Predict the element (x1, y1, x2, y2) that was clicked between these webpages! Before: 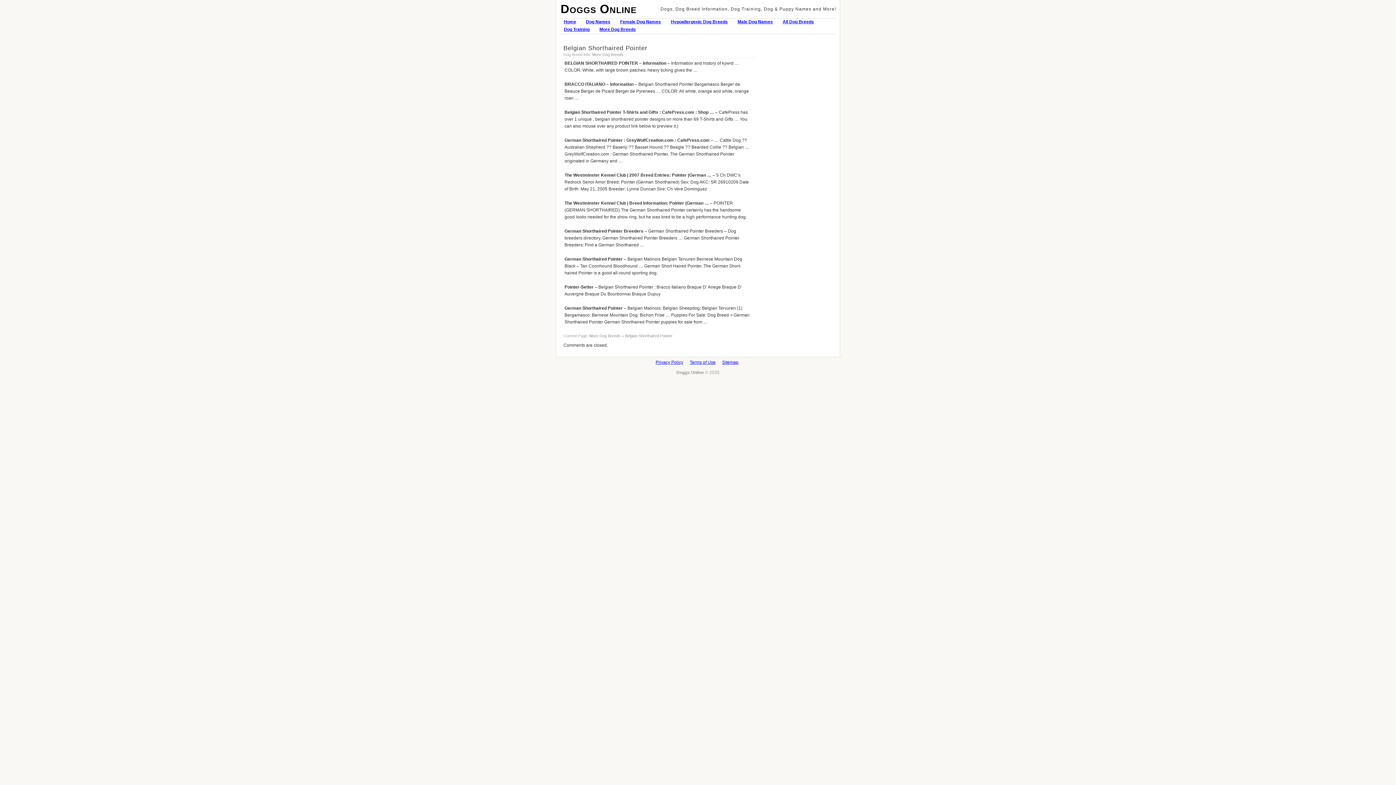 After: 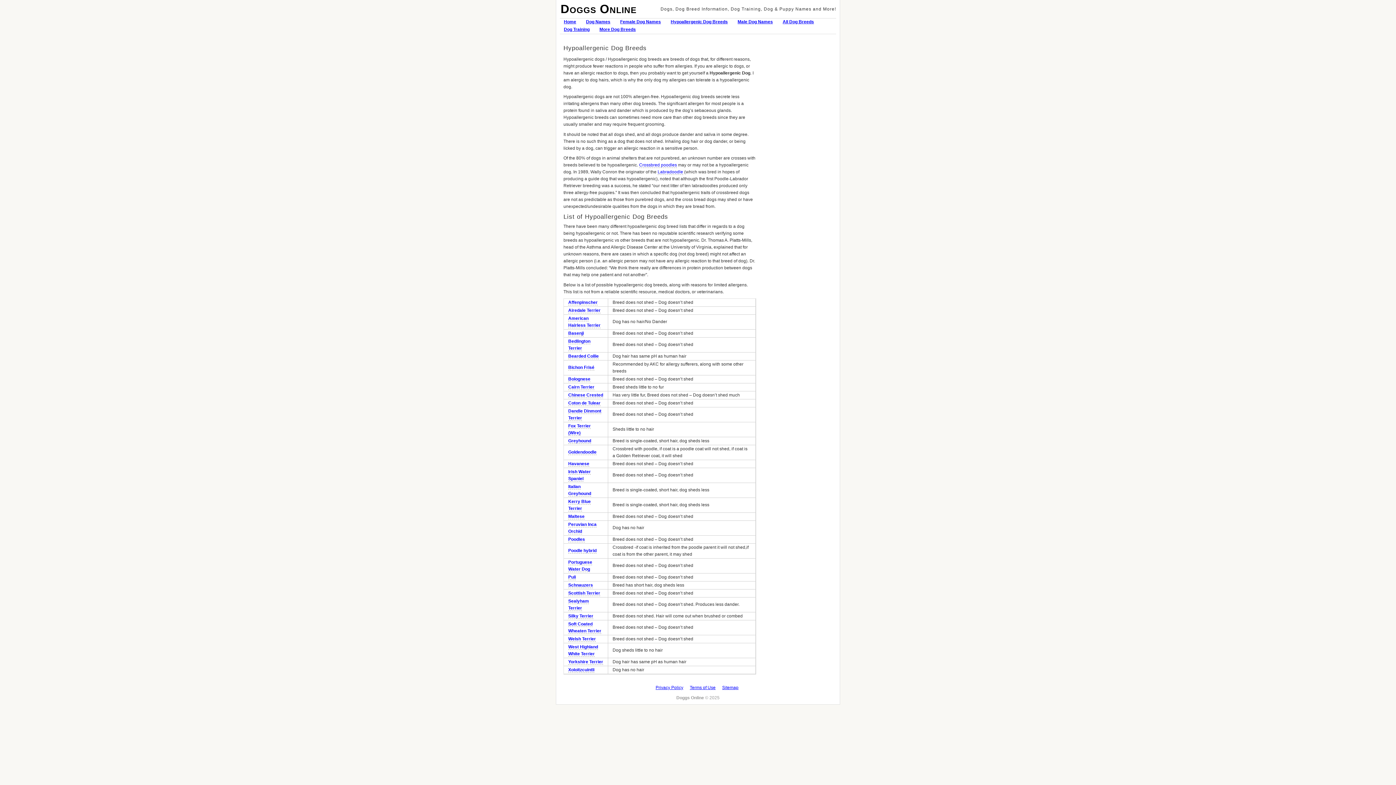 Action: bbox: (666, 18, 732, 26) label: Hypoallergenic Dog Breeds